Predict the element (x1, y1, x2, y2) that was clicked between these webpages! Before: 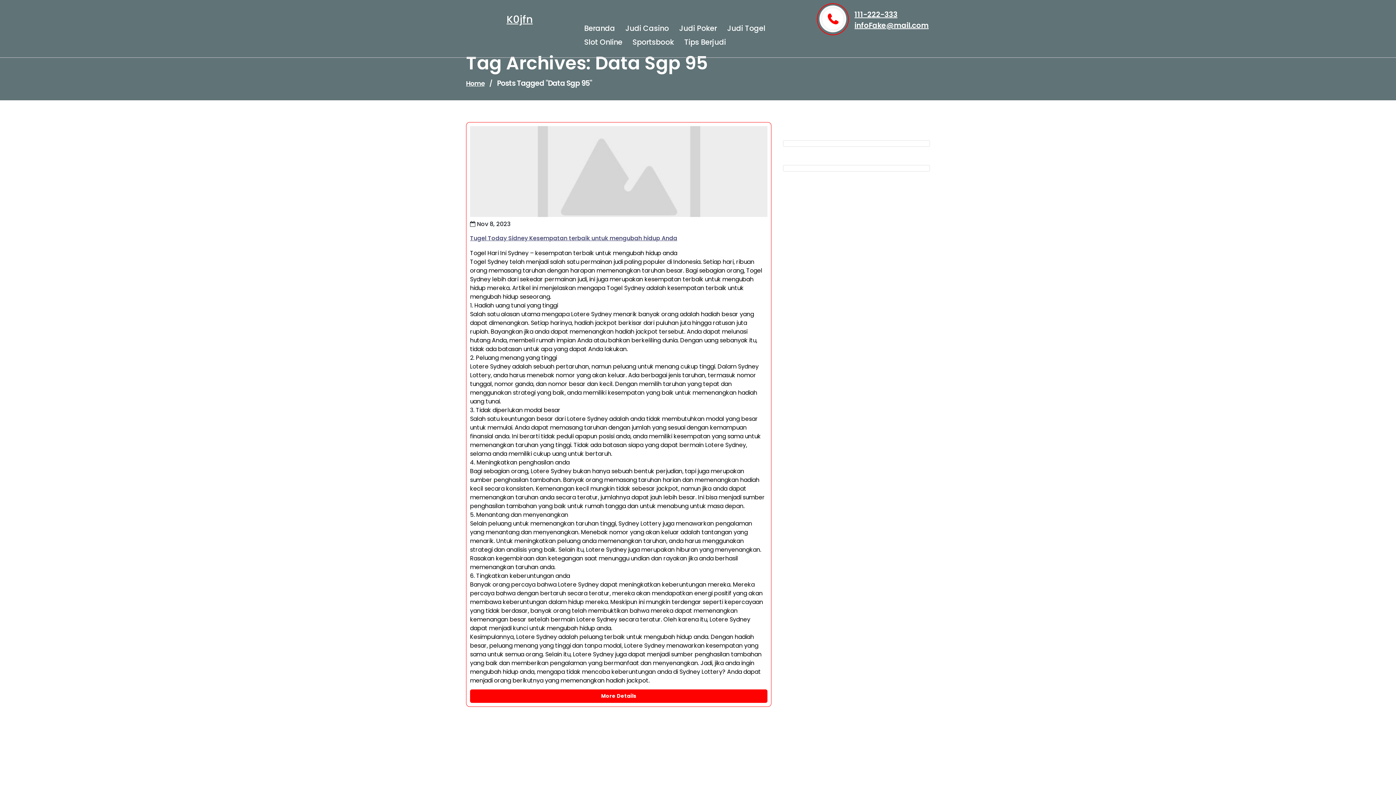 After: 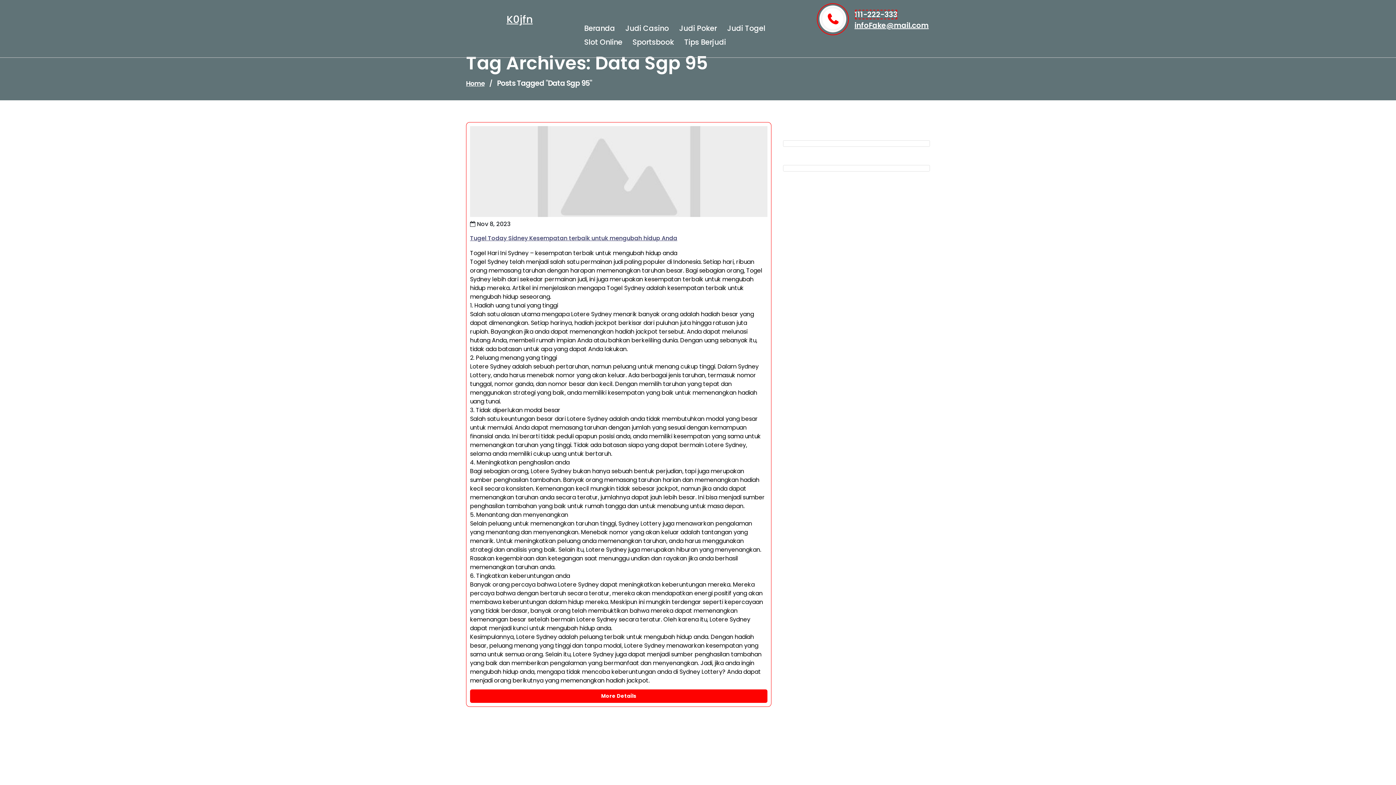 Action: label: 111-222-333 bbox: (854, 9, 897, 19)